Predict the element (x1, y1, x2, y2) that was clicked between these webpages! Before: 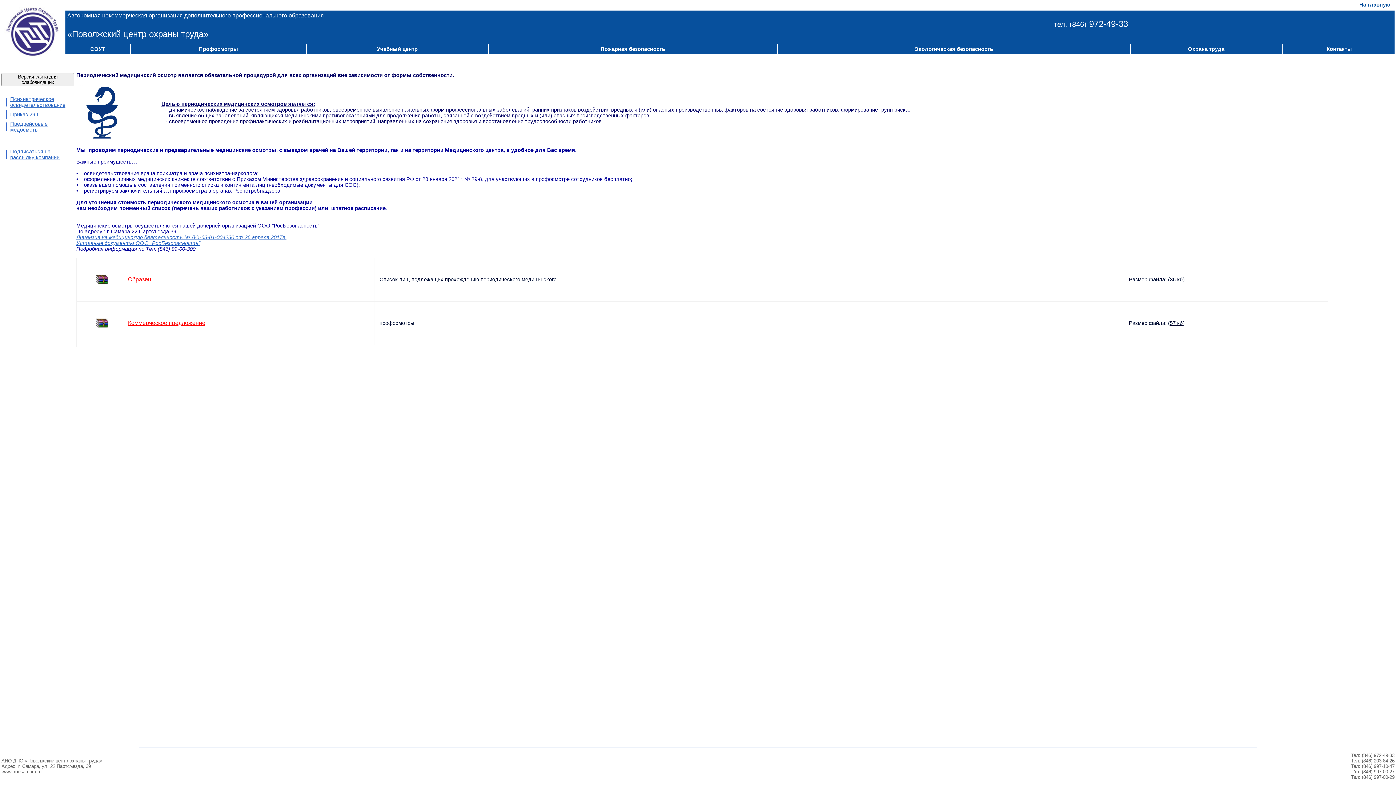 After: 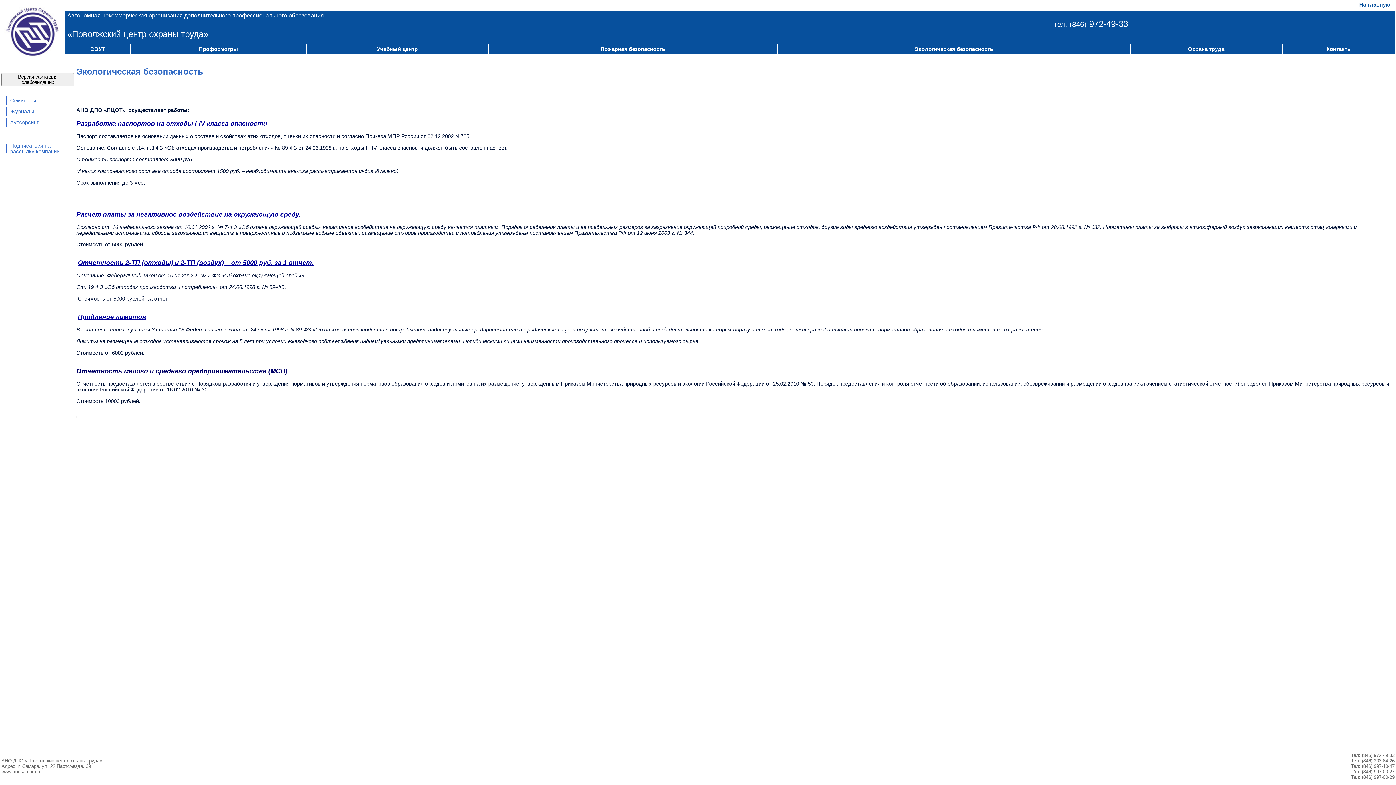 Action: label: Экологическая безопасность bbox: (914, 46, 993, 52)